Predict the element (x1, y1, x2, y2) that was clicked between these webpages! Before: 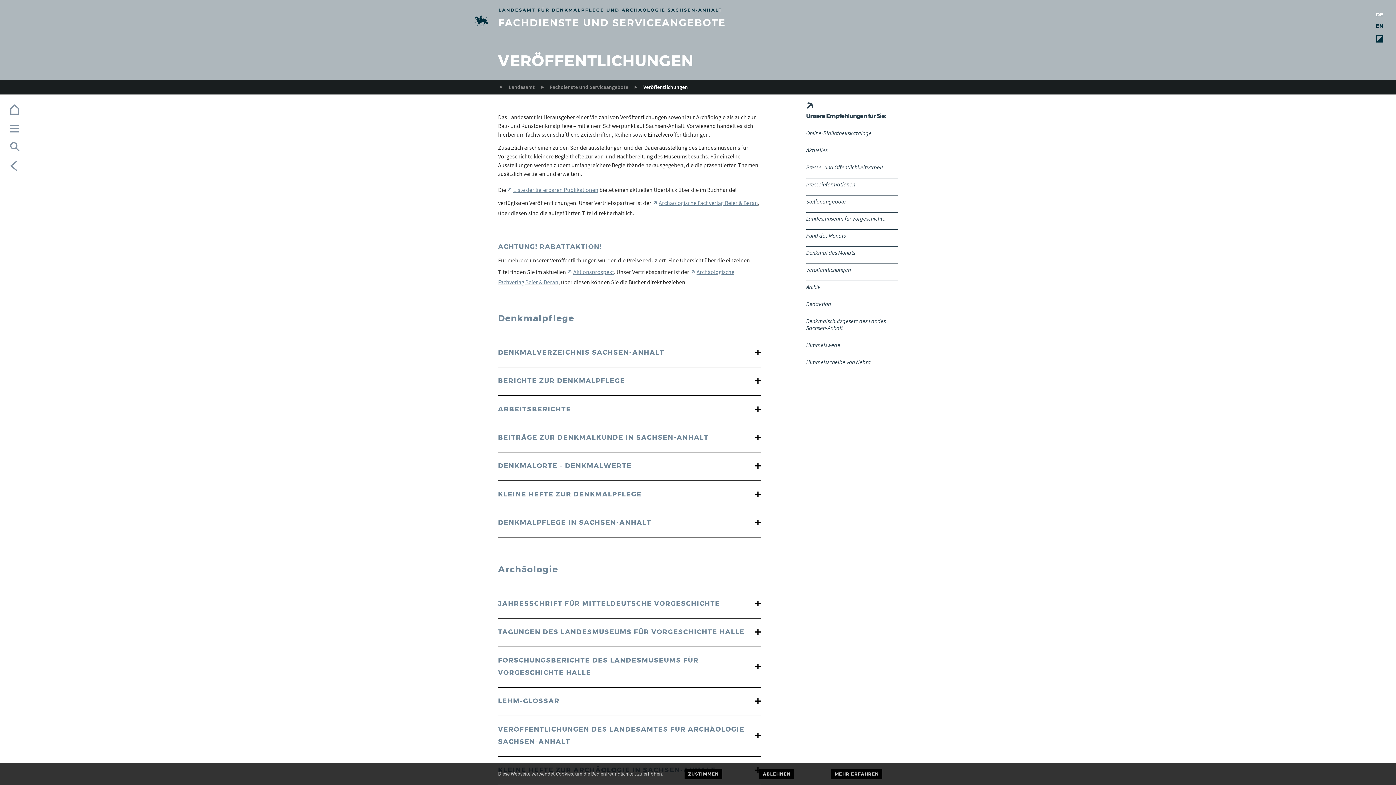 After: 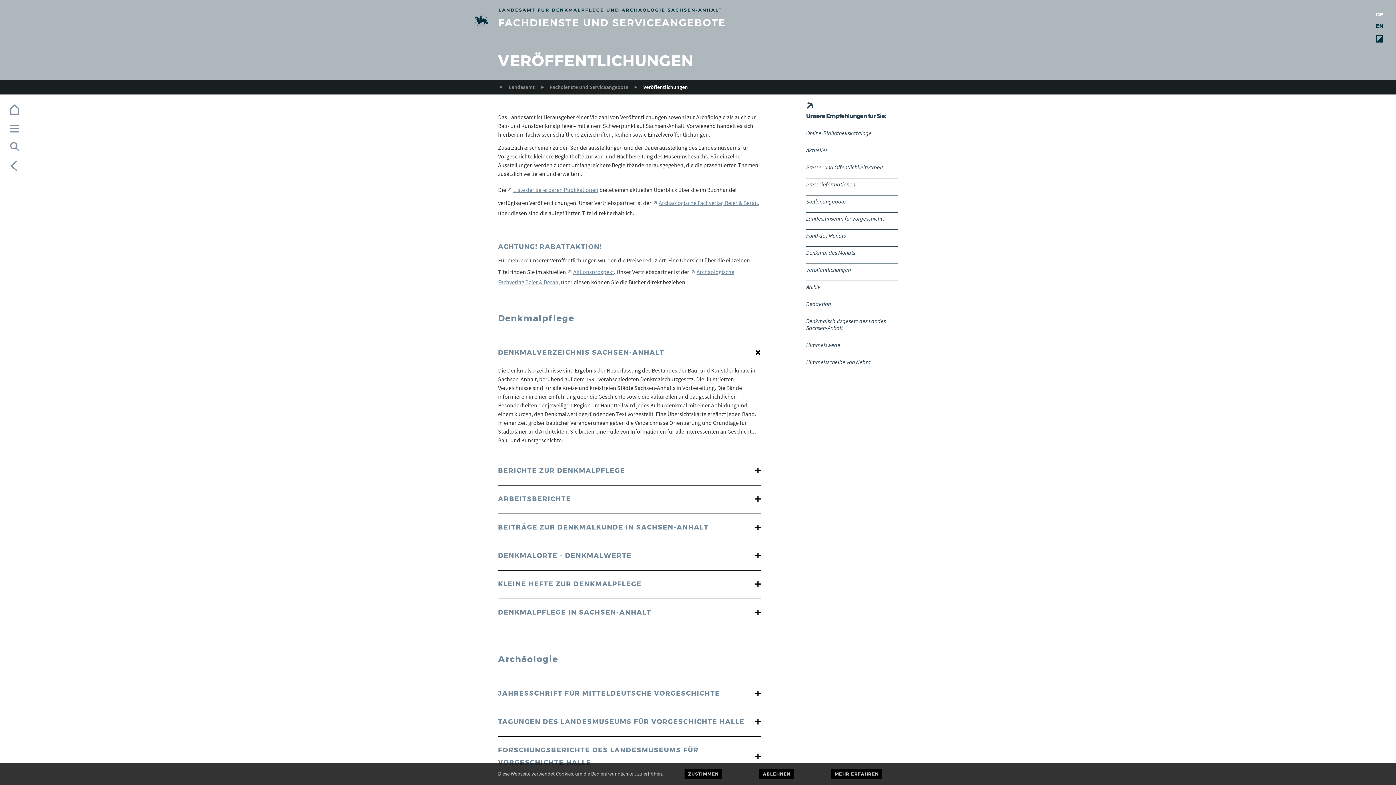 Action: bbox: (498, 346, 761, 358) label: DENKMALVERZEICHNIS SACHSEN-ANHALT